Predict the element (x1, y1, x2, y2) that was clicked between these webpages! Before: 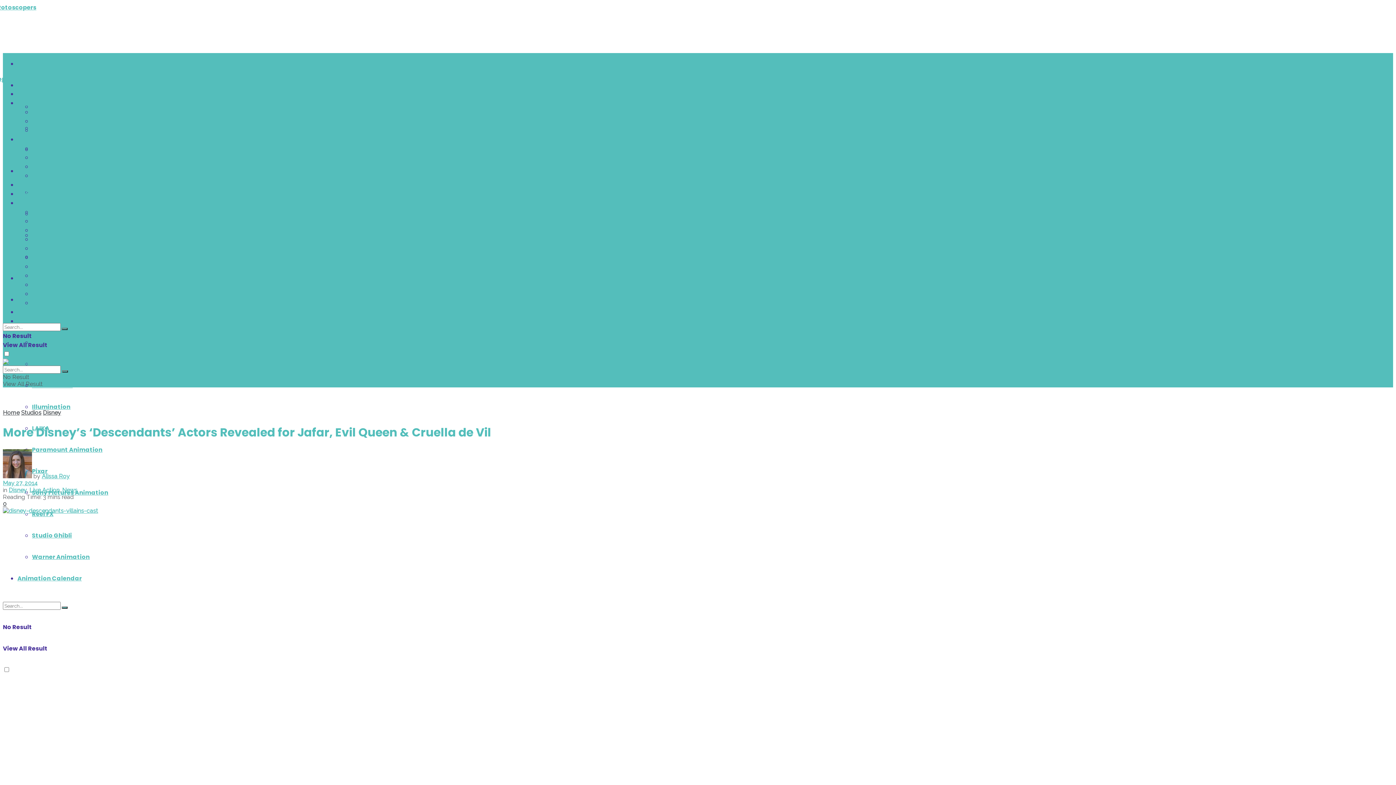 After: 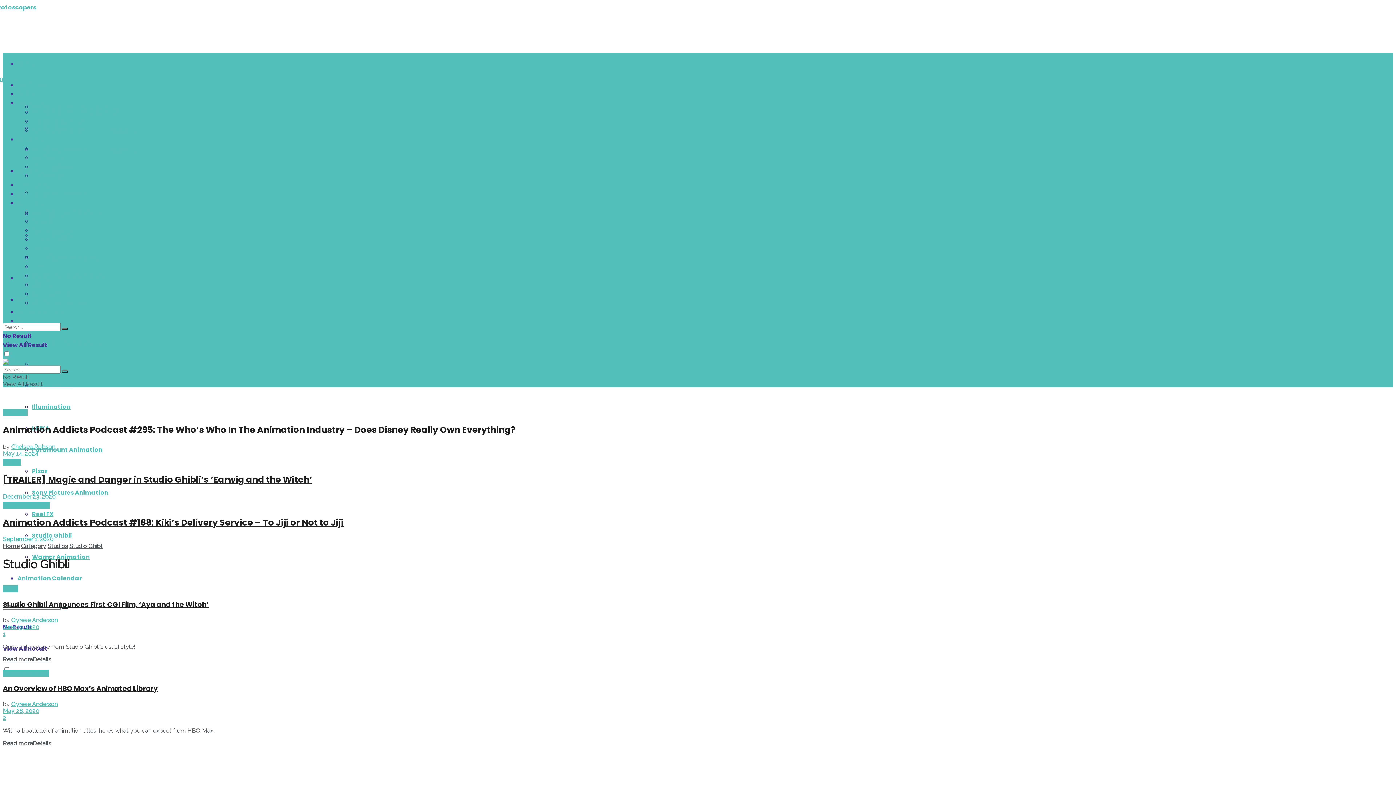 Action: label: Studio Ghibli bbox: (32, 289, 72, 298)